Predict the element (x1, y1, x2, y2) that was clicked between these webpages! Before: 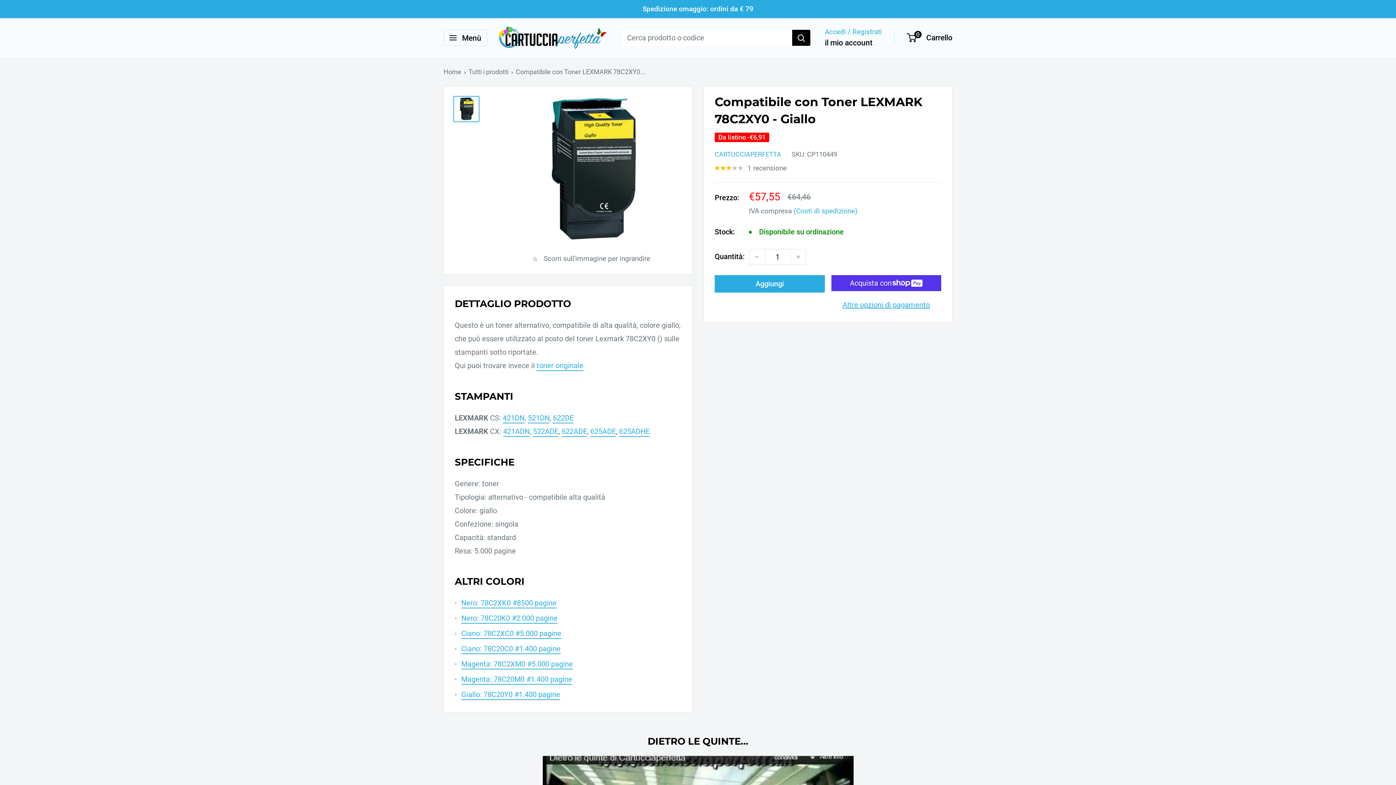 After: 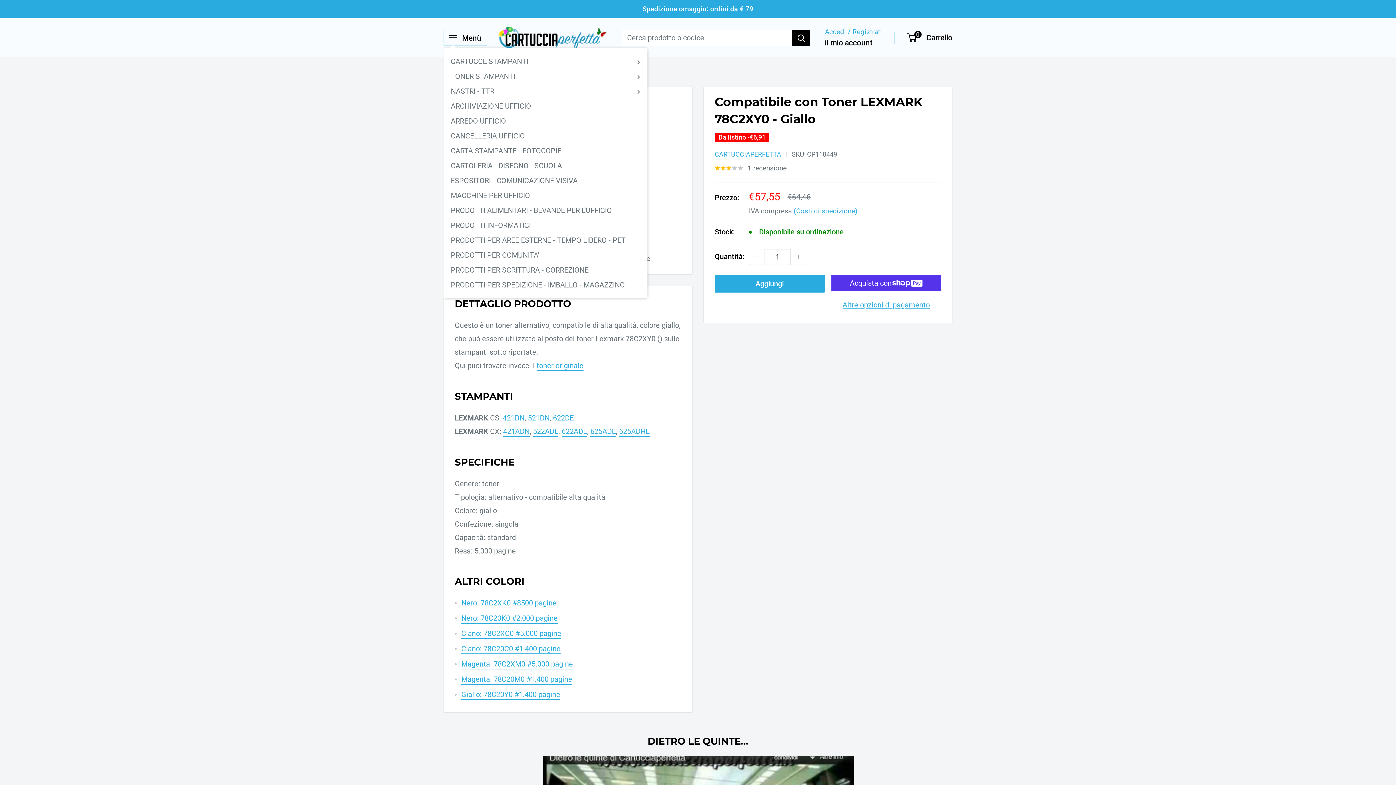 Action: bbox: (443, 29, 487, 45) label: Apri il menù